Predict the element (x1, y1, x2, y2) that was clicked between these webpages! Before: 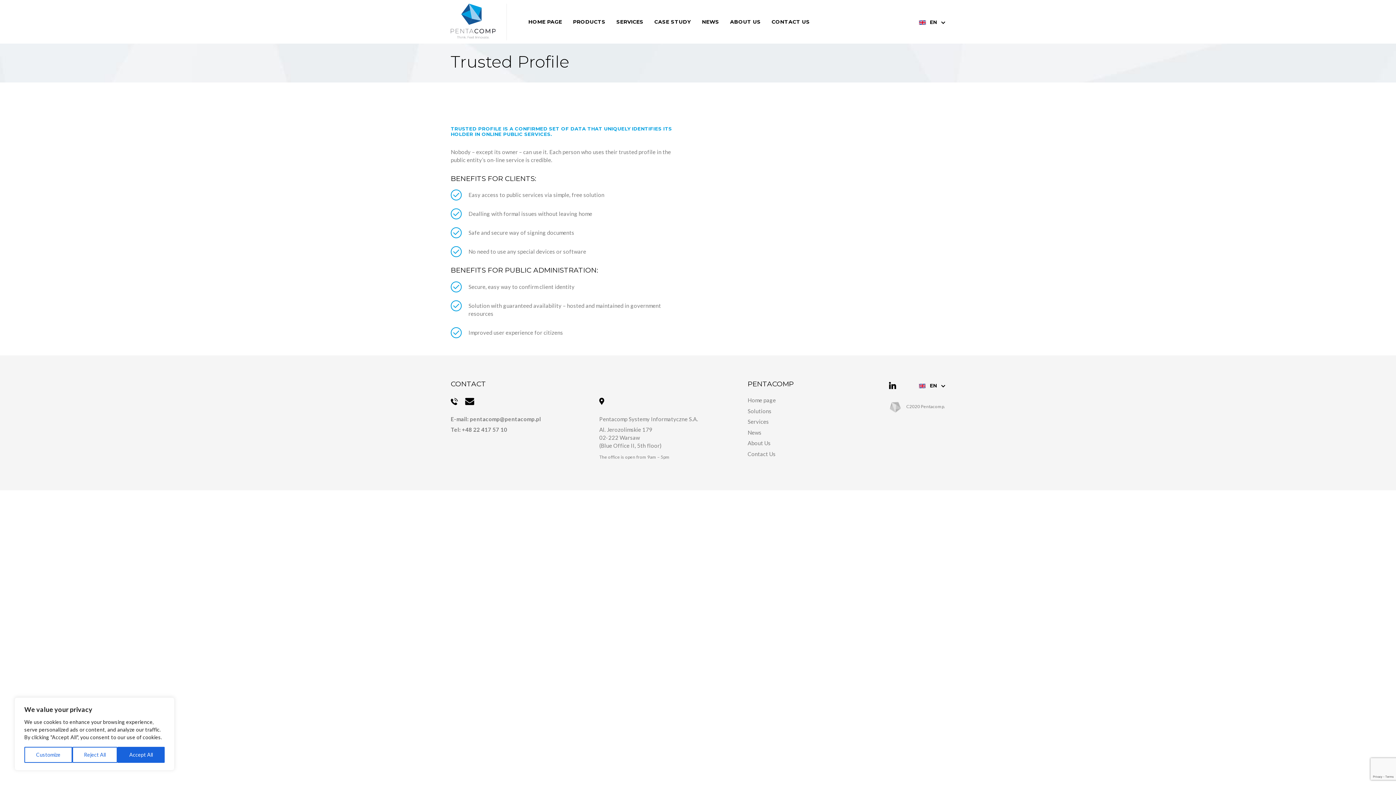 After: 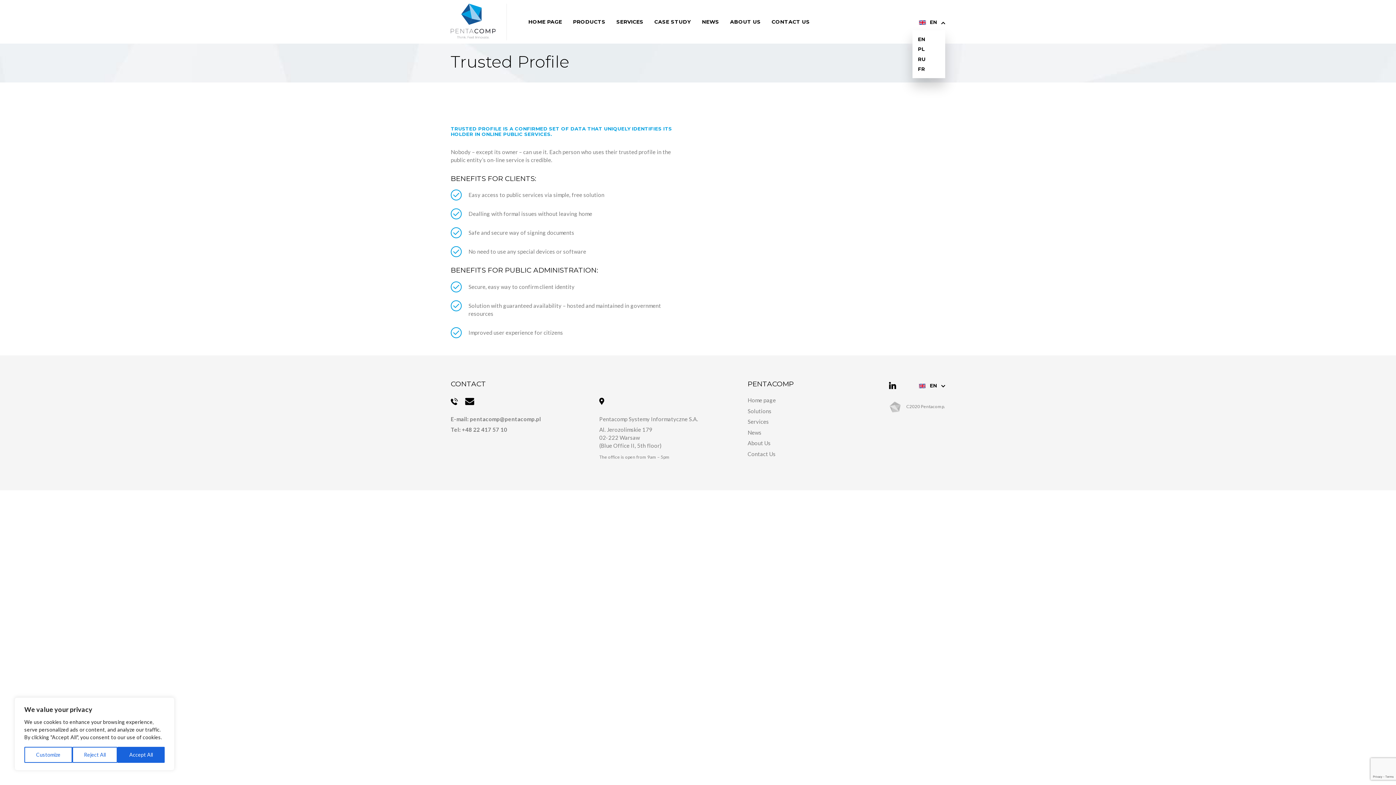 Action: label: EN bbox: (919, 19, 945, 25)